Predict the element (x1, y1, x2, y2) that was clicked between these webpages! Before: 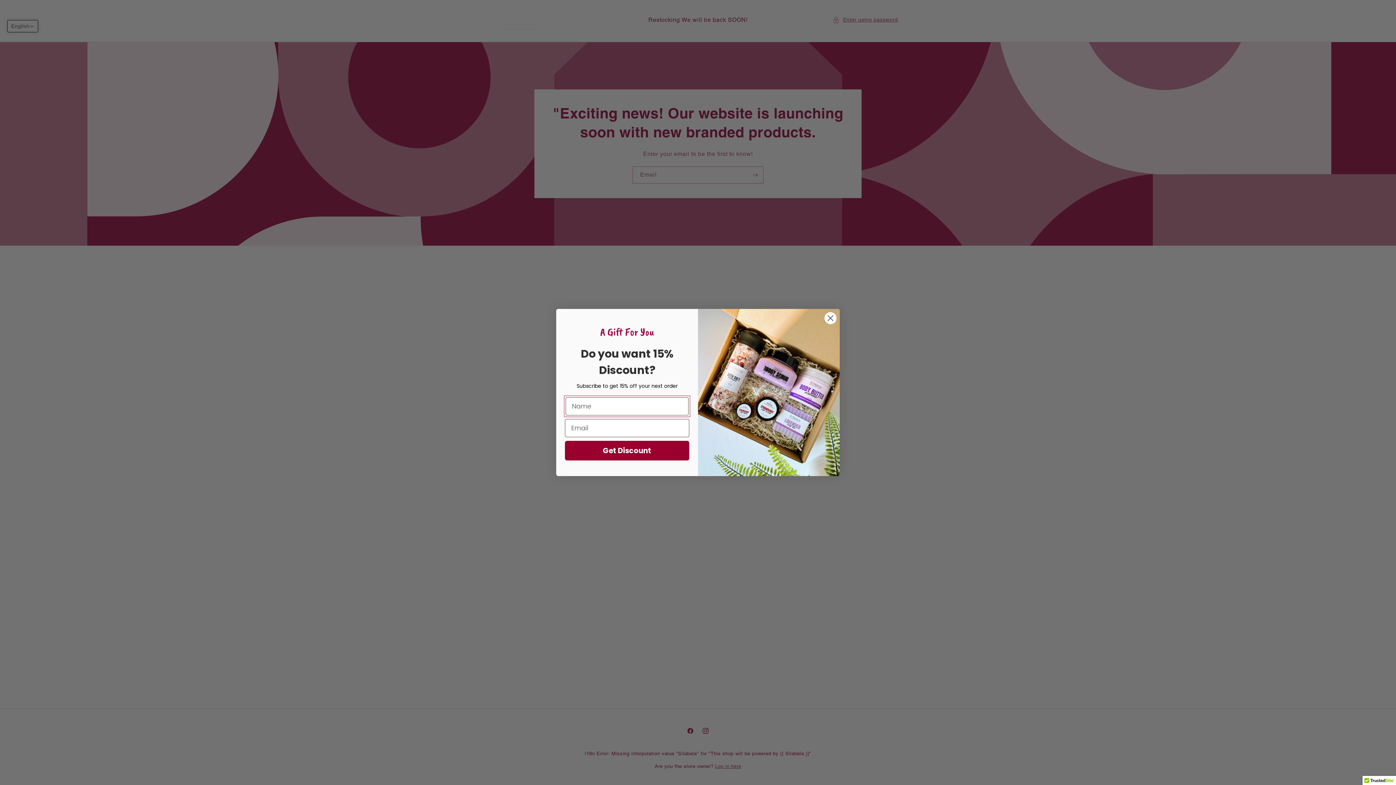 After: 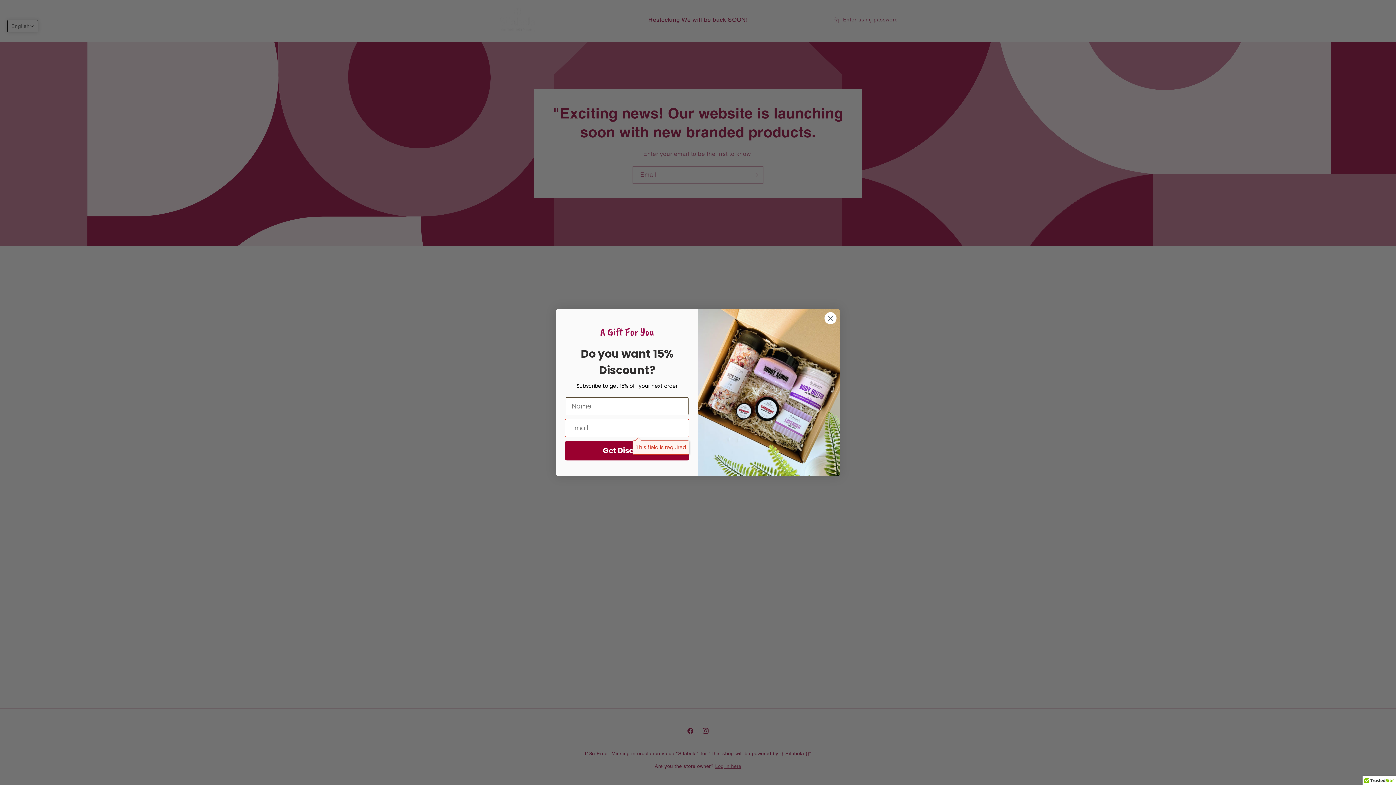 Action: label: Get Discount bbox: (565, 440, 689, 460)